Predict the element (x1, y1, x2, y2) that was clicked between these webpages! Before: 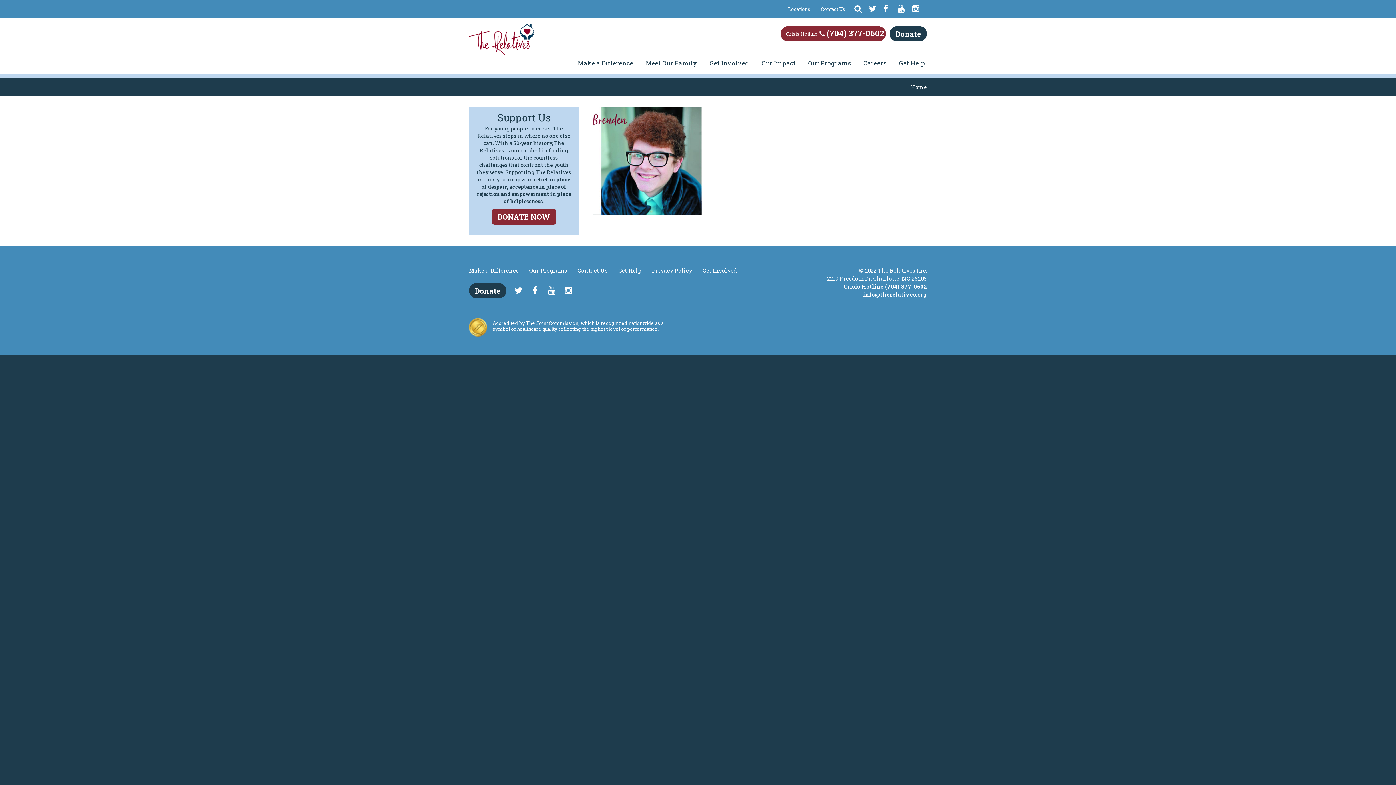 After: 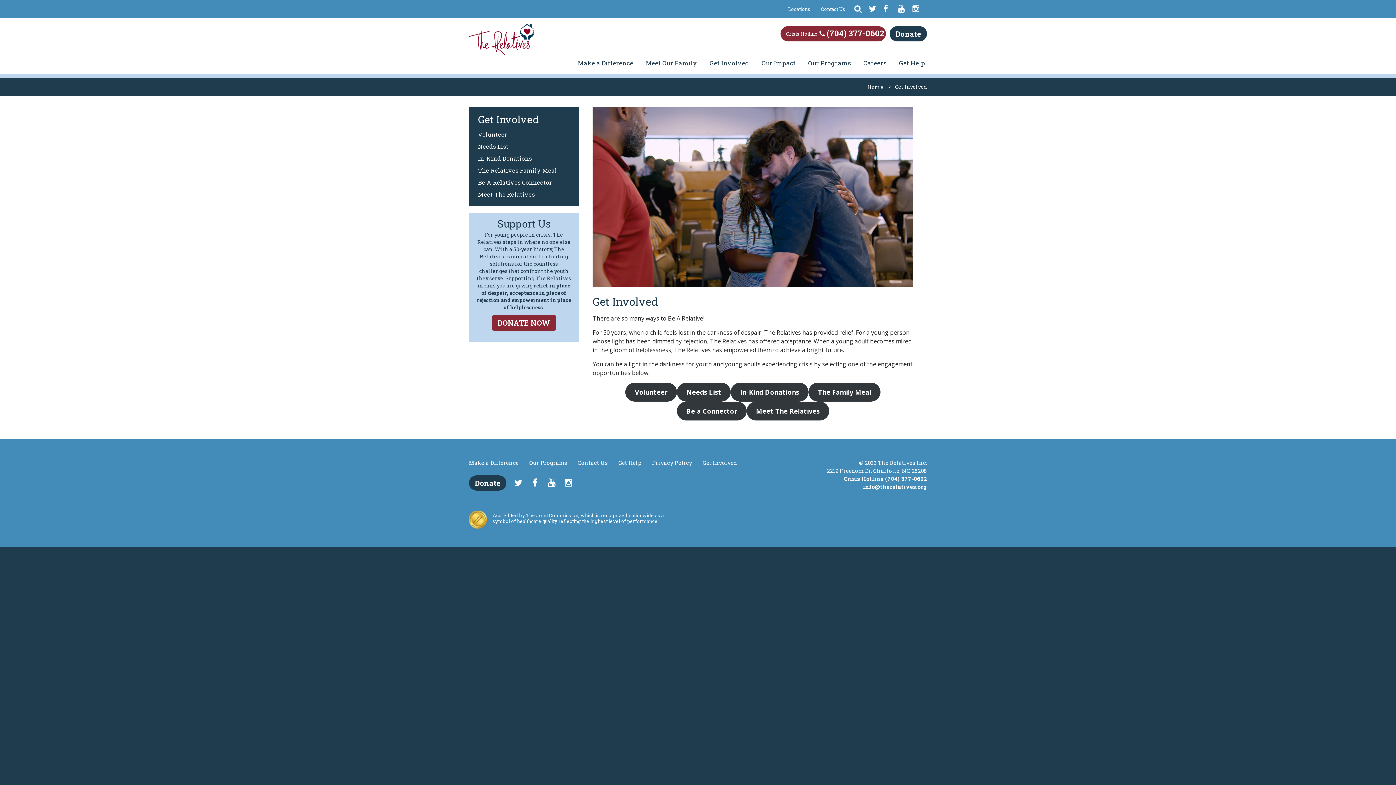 Action: bbox: (700, 54, 751, 72) label: Get Involved